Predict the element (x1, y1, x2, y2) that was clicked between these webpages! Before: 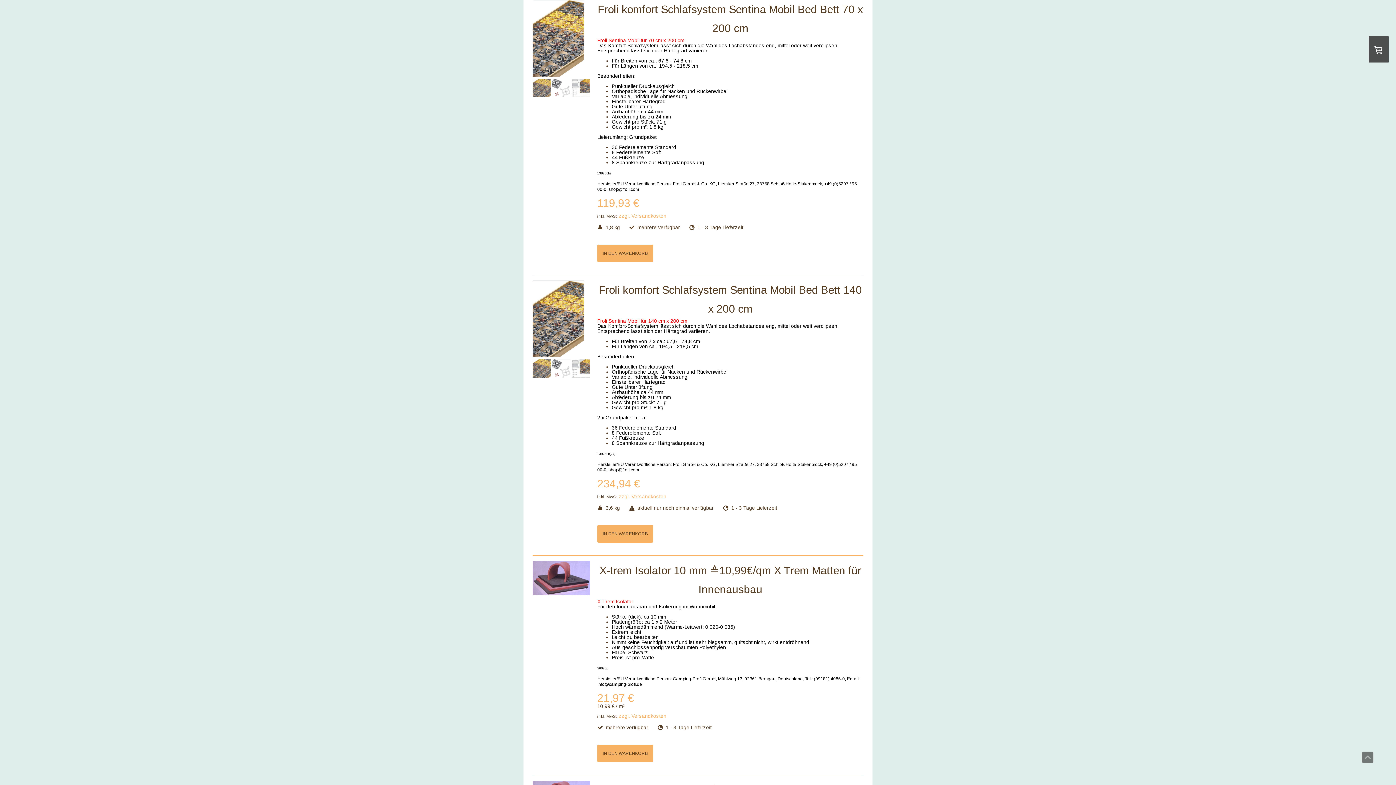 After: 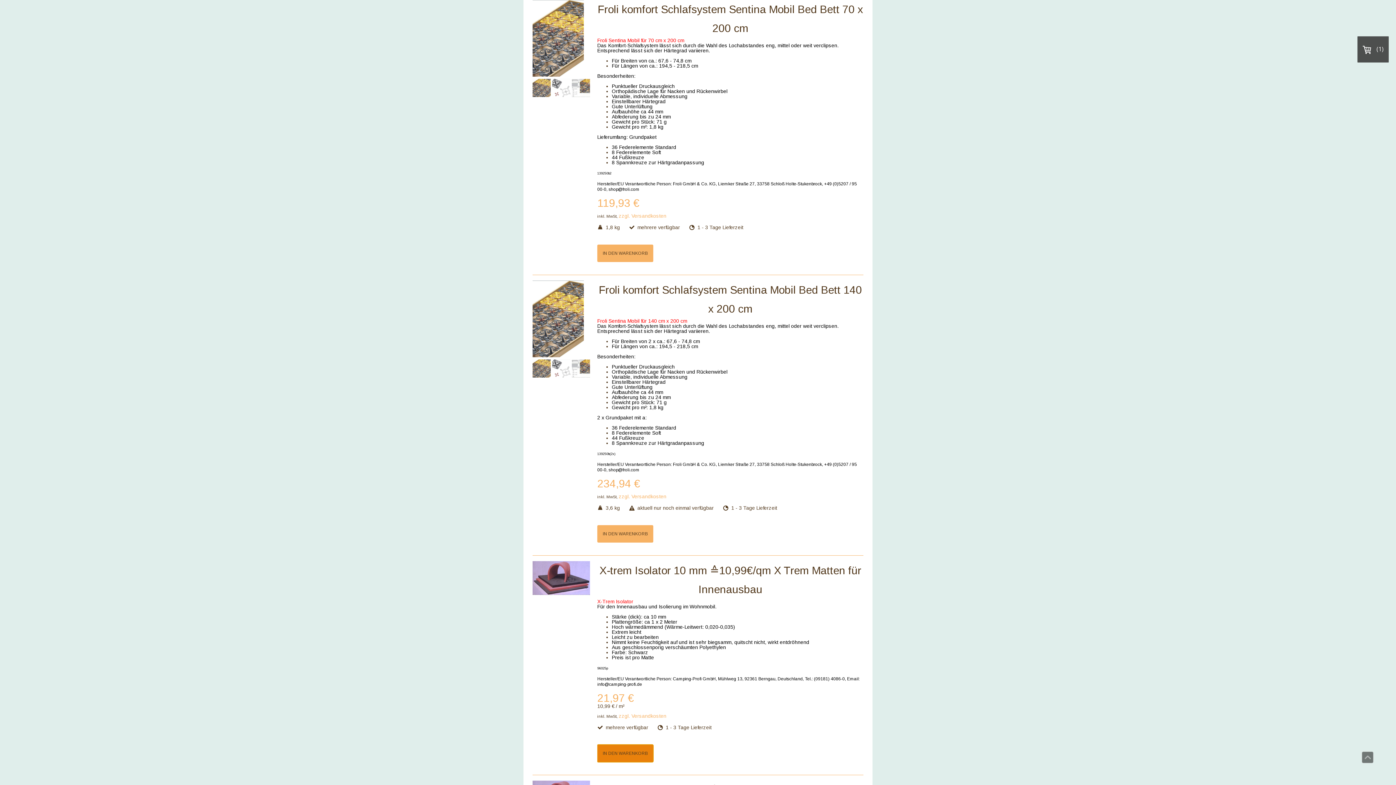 Action: label: IN DEN WARENKORB bbox: (597, 745, 653, 762)